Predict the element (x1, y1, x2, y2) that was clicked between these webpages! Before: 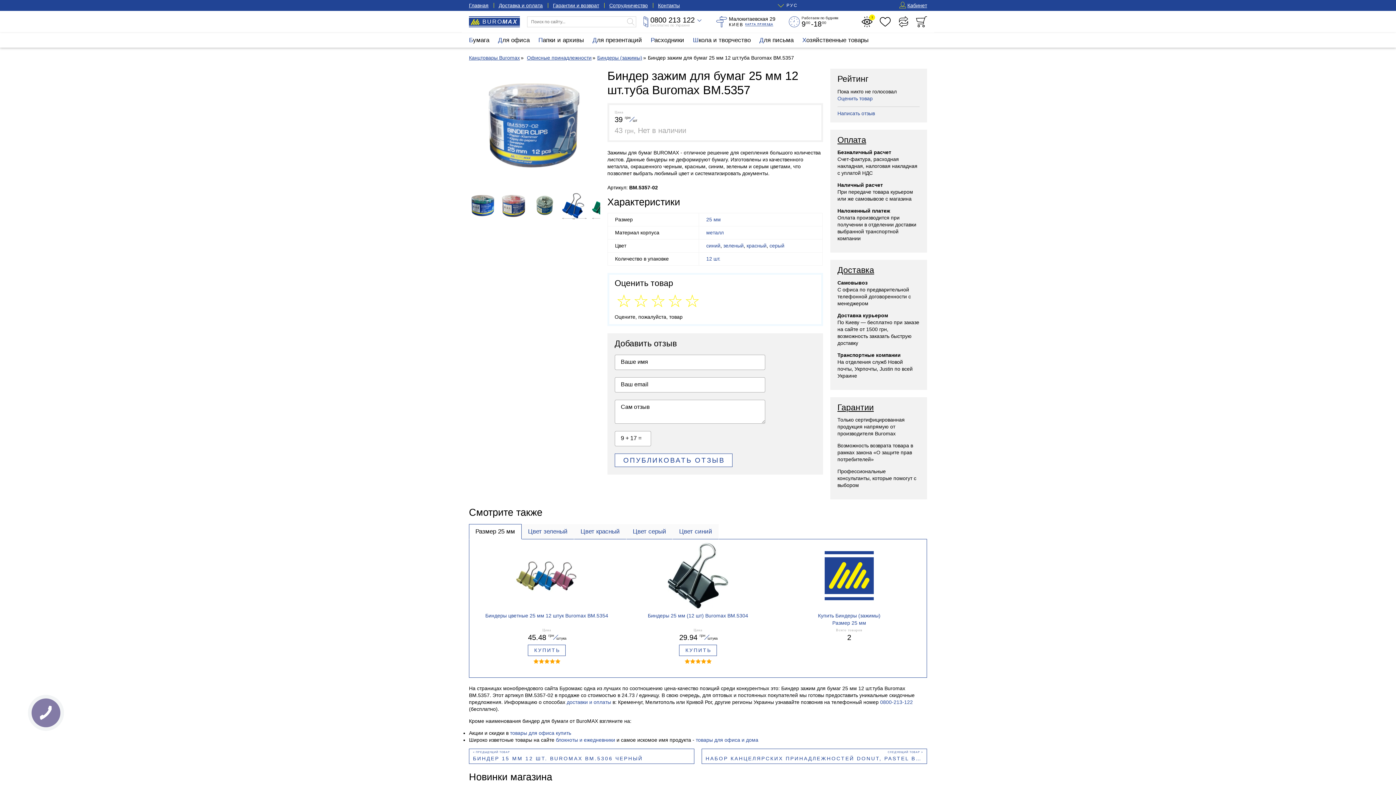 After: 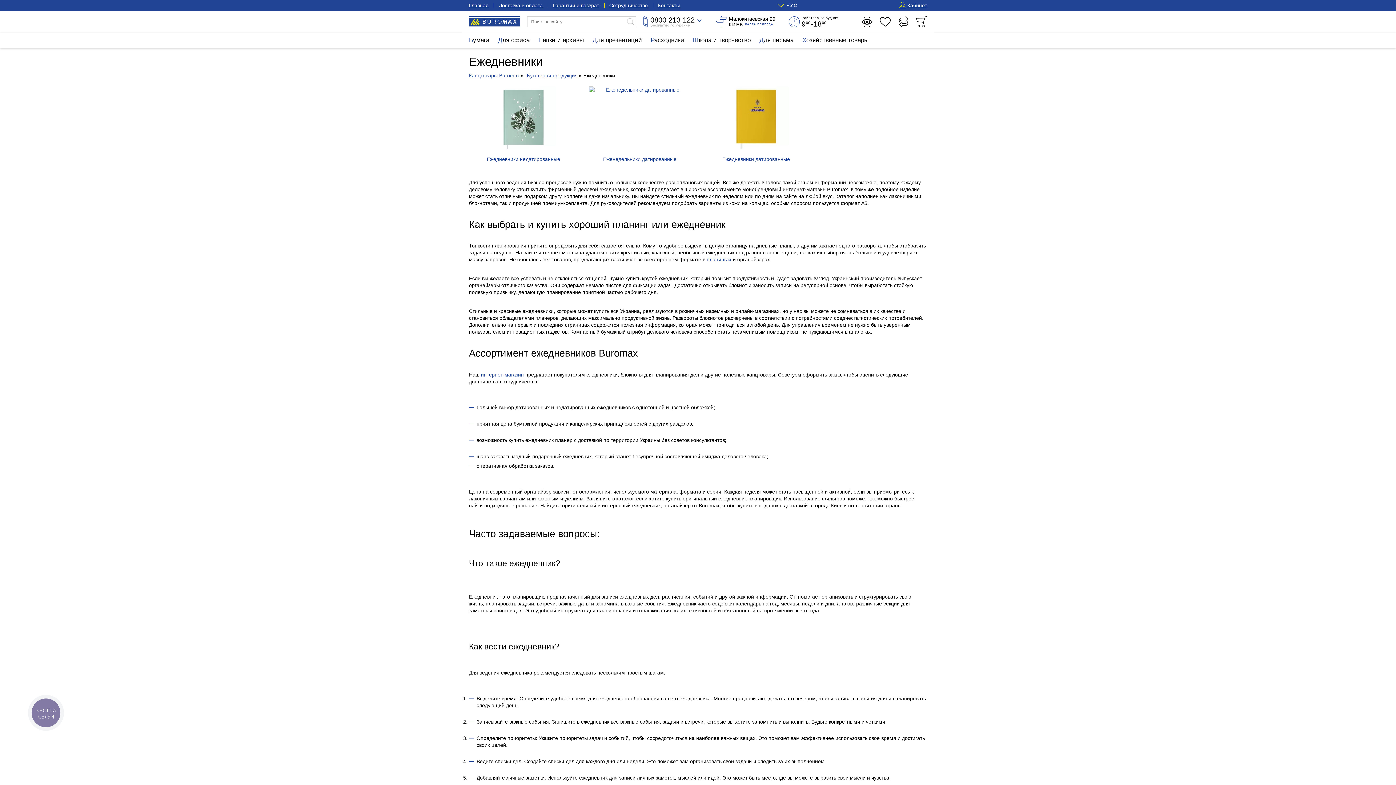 Action: bbox: (556, 737, 615, 743) label: блокноты и ежедневники